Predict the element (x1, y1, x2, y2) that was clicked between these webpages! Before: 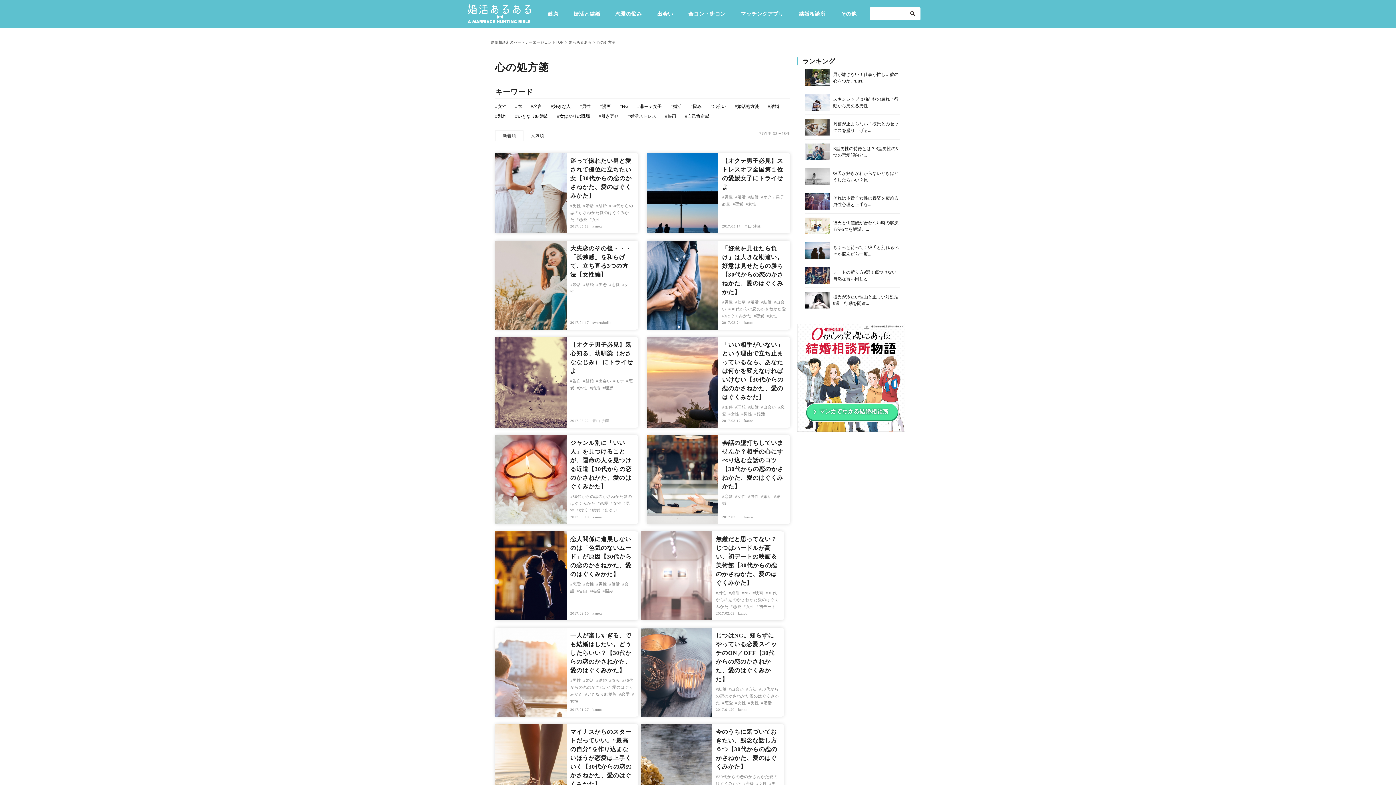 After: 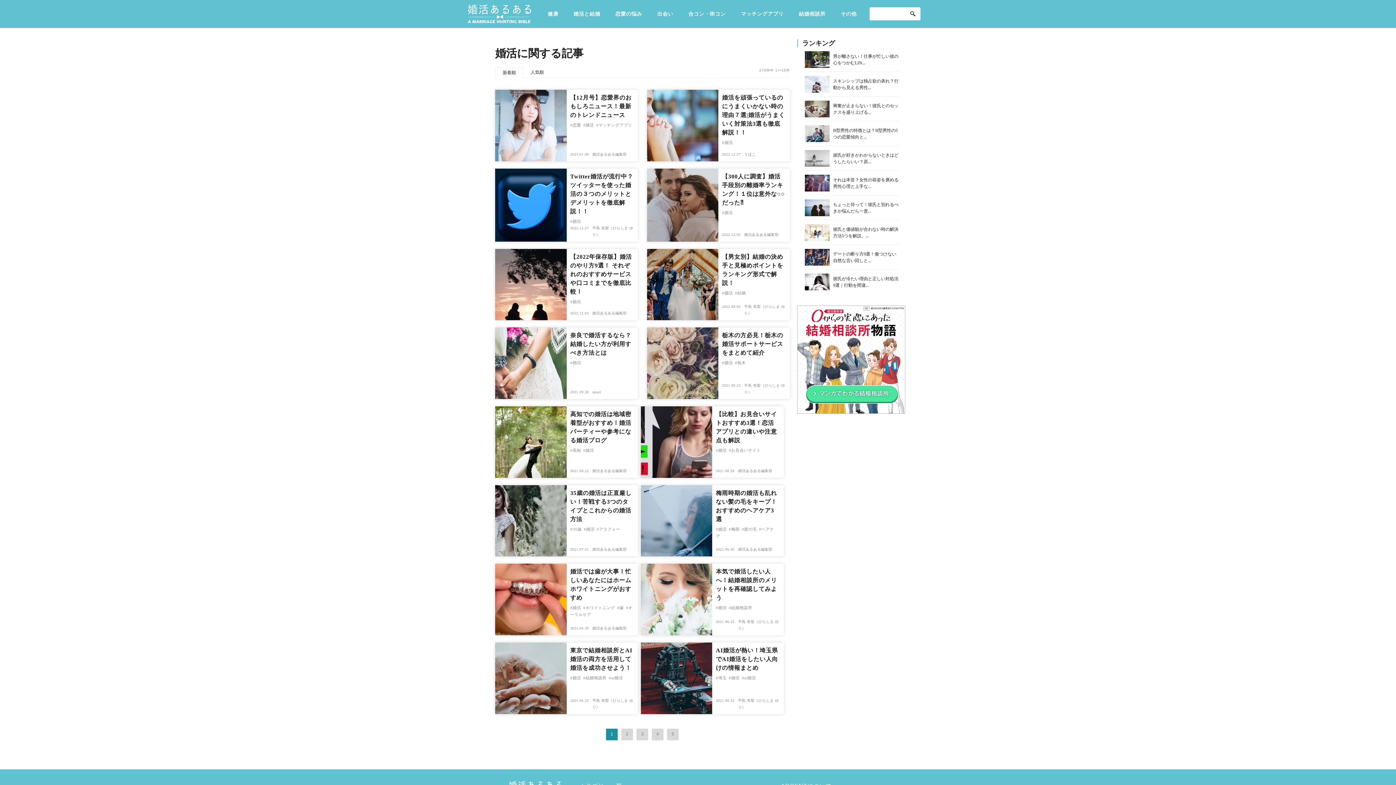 Action: label: #婚活 bbox: (670, 99, 681, 108)